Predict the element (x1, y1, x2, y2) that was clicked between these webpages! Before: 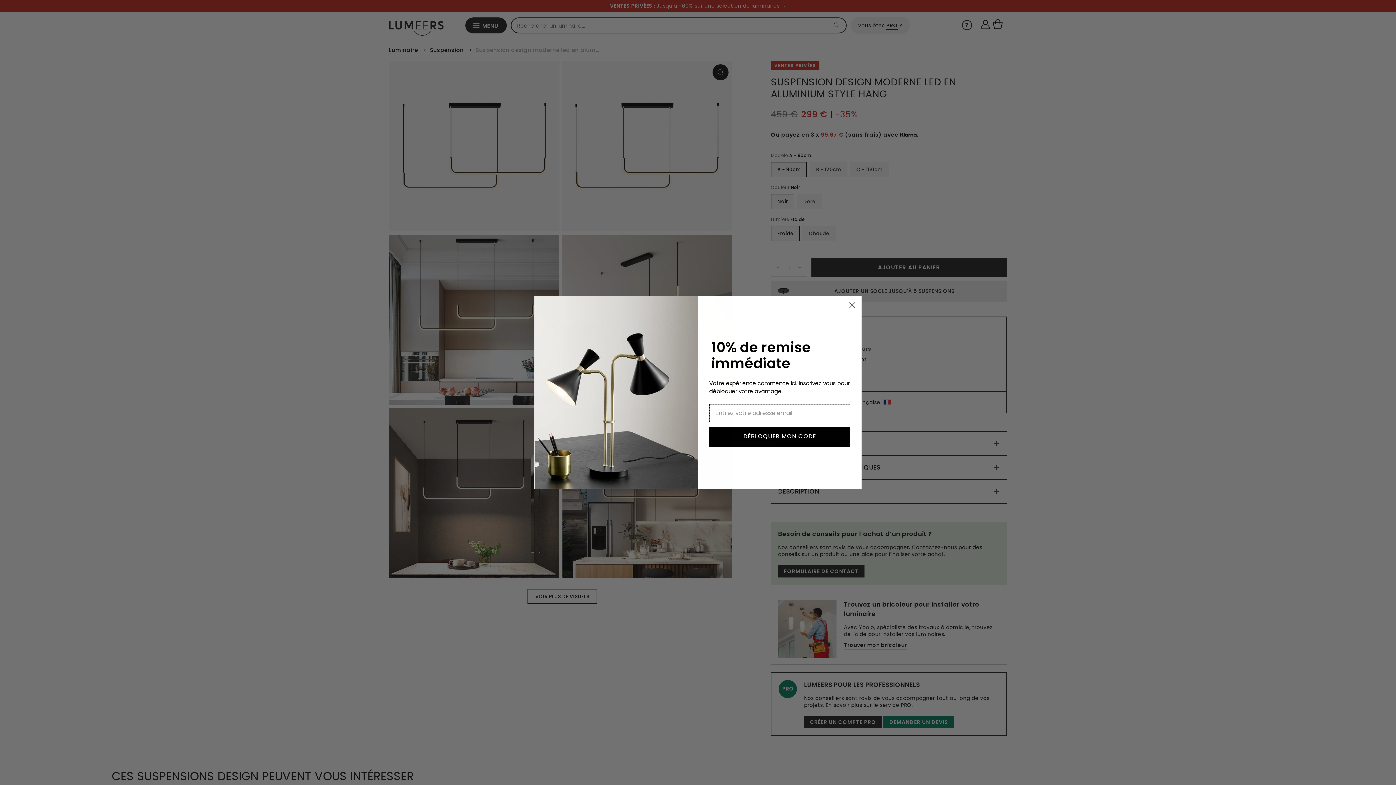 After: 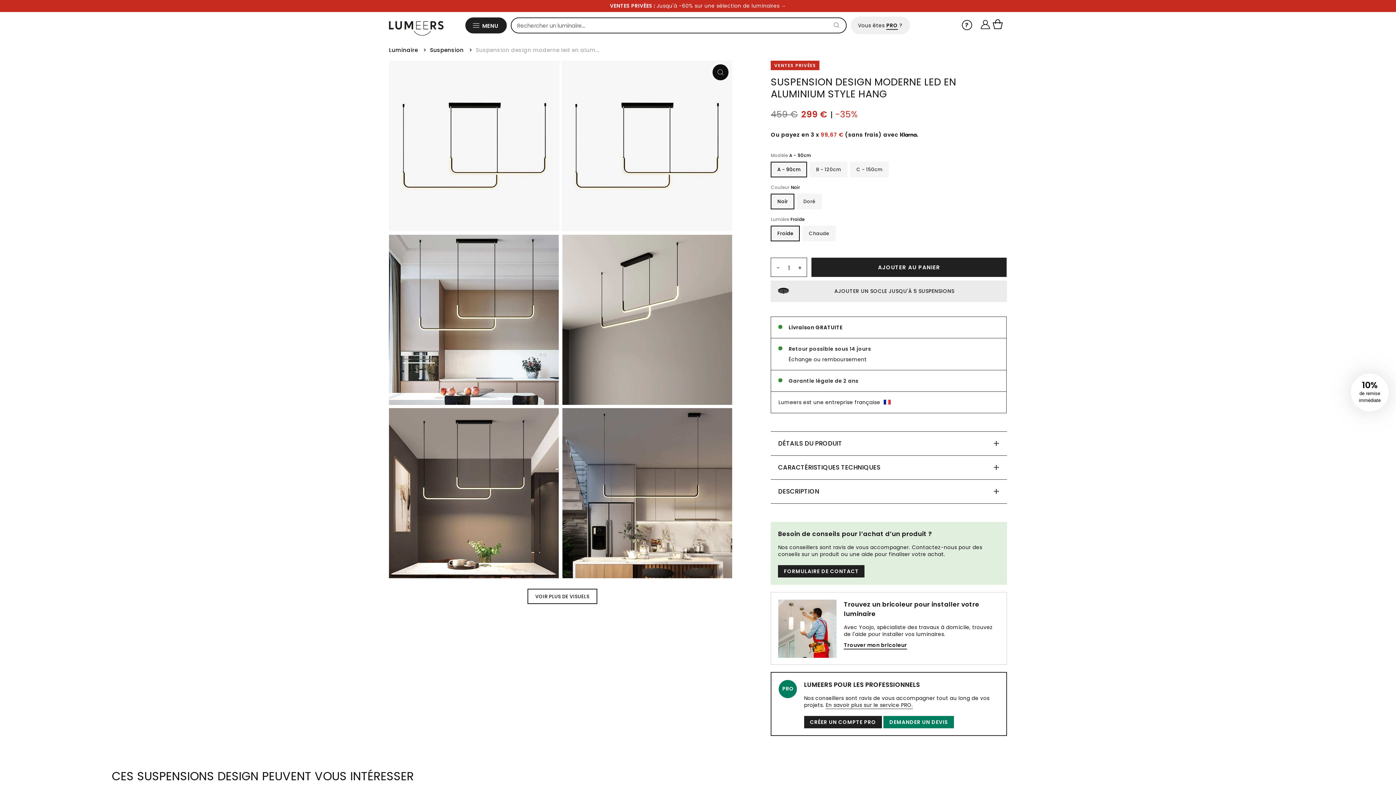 Action: bbox: (846, 298, 858, 311) label: Close dialog